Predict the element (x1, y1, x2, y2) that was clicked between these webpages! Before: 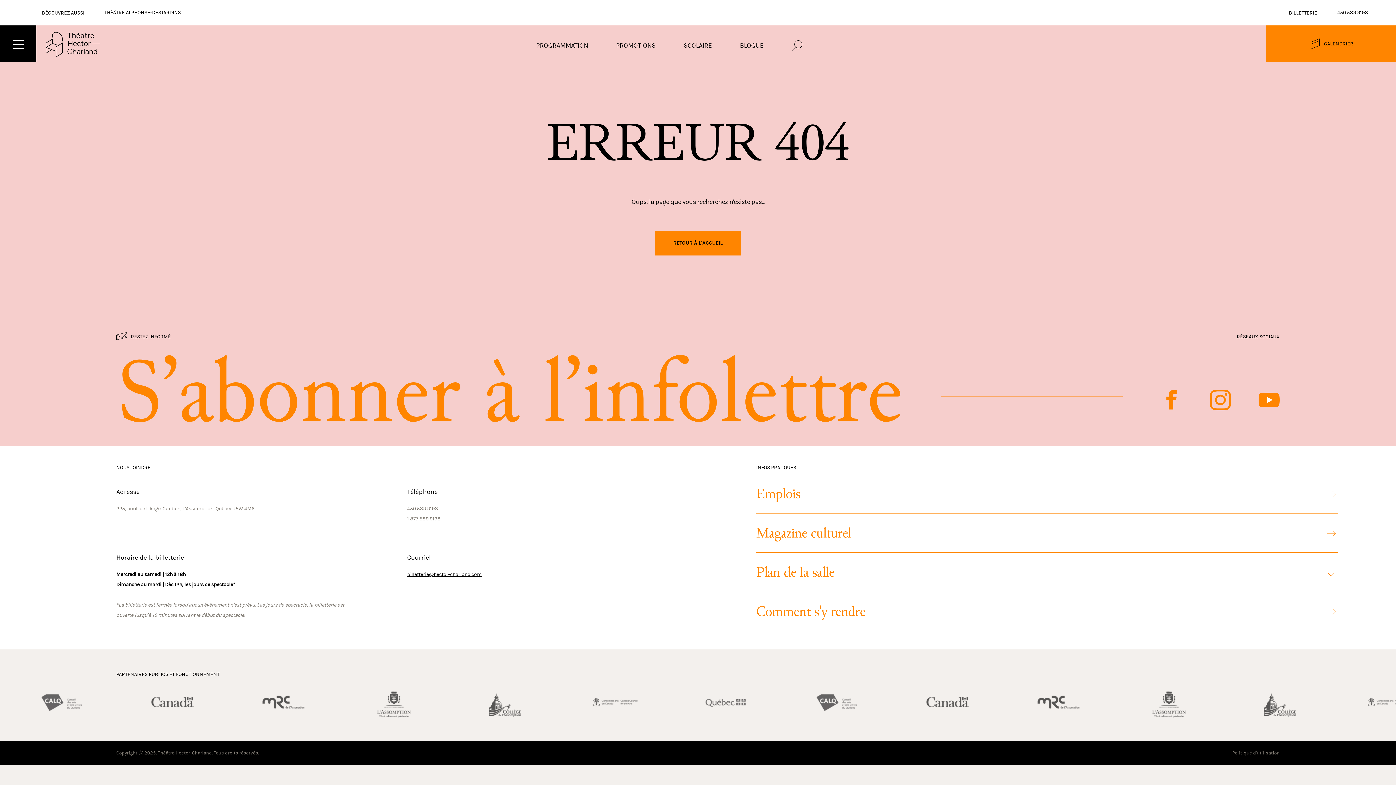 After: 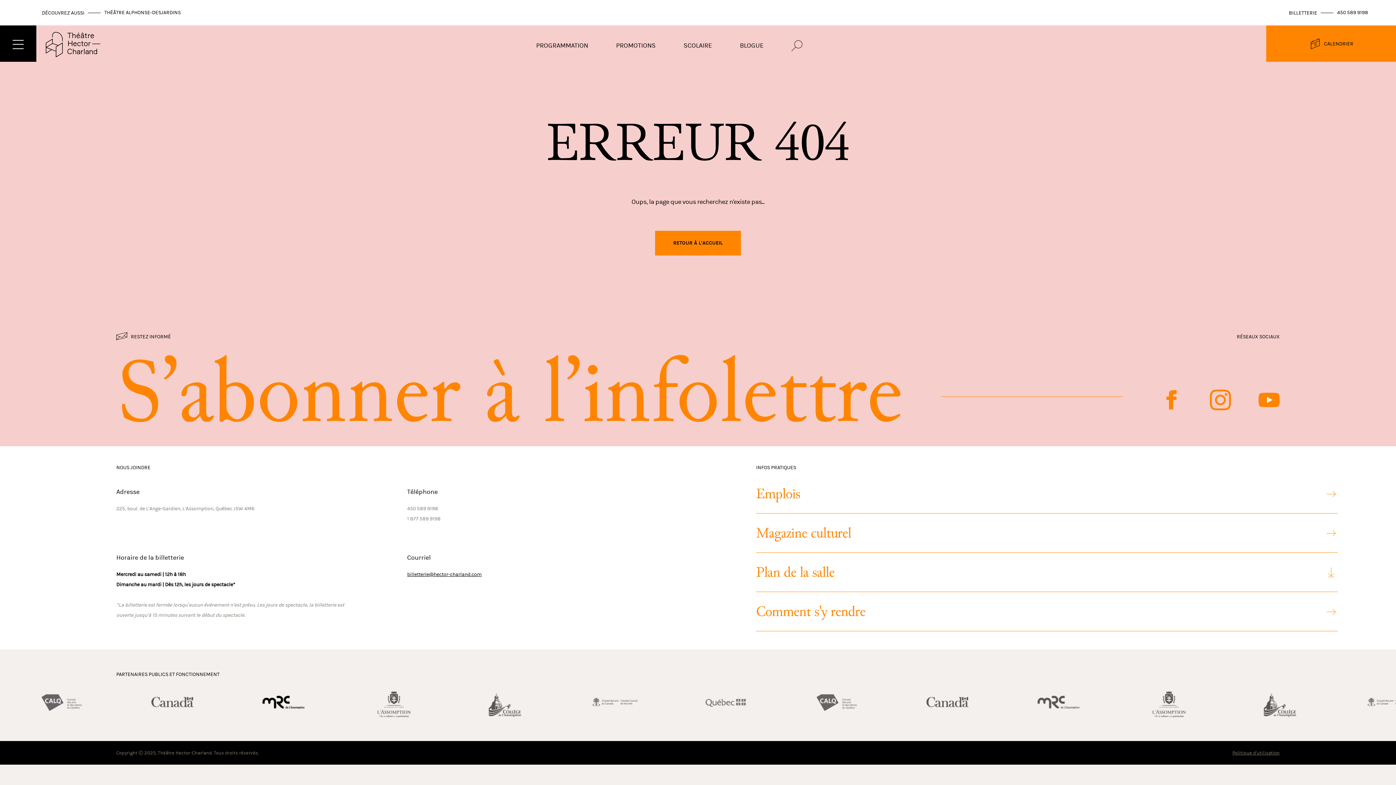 Action: bbox: (260, 685, 335, 719)